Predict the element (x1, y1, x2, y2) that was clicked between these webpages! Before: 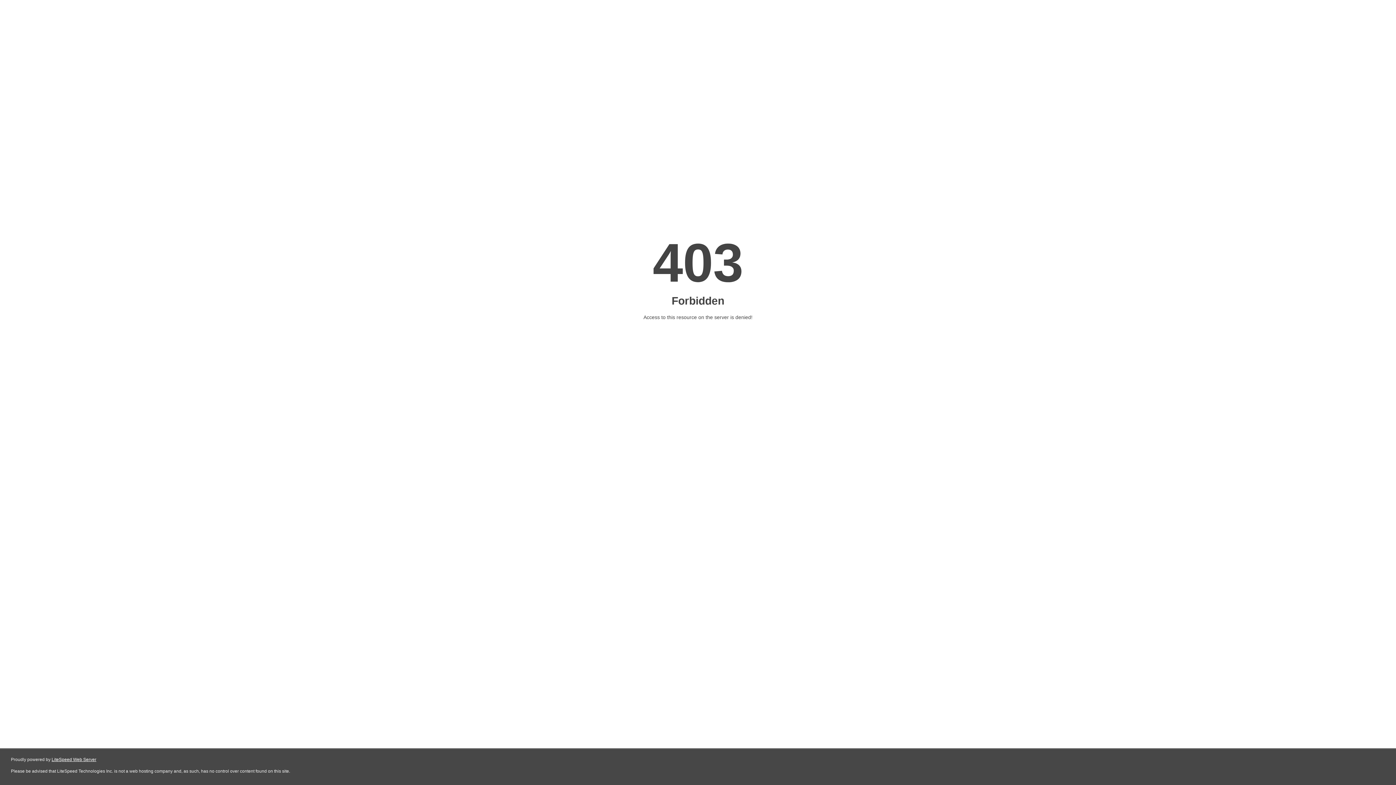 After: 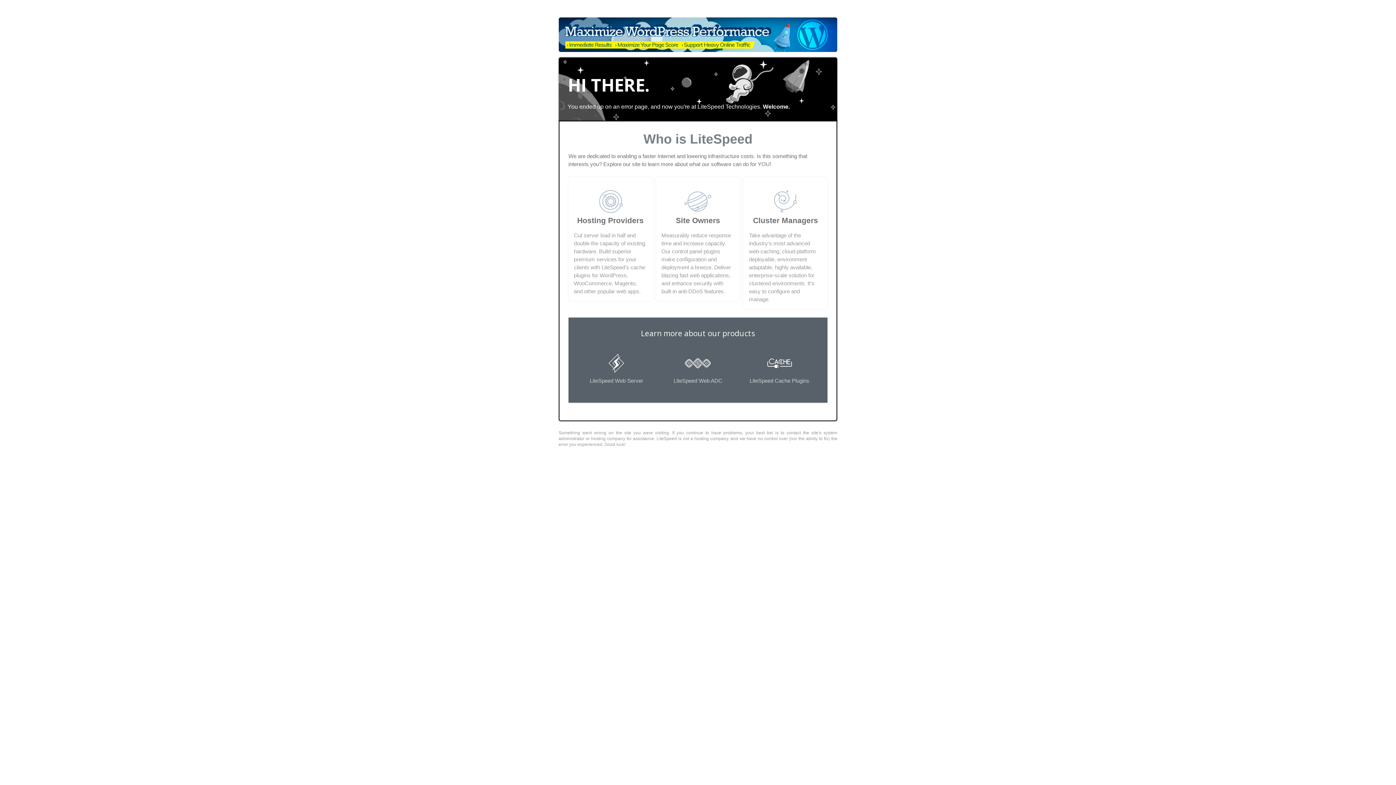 Action: label: LiteSpeed Web Server bbox: (51, 757, 96, 762)